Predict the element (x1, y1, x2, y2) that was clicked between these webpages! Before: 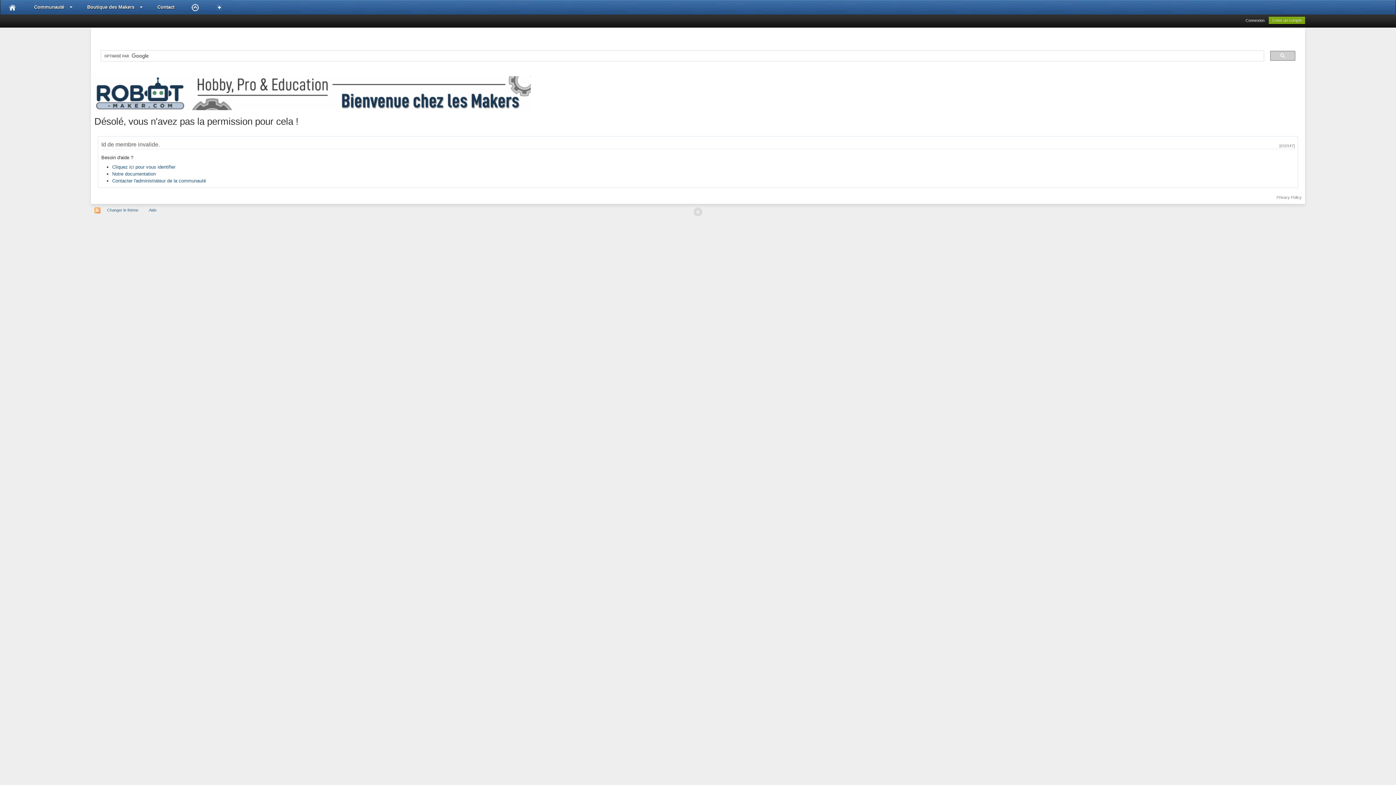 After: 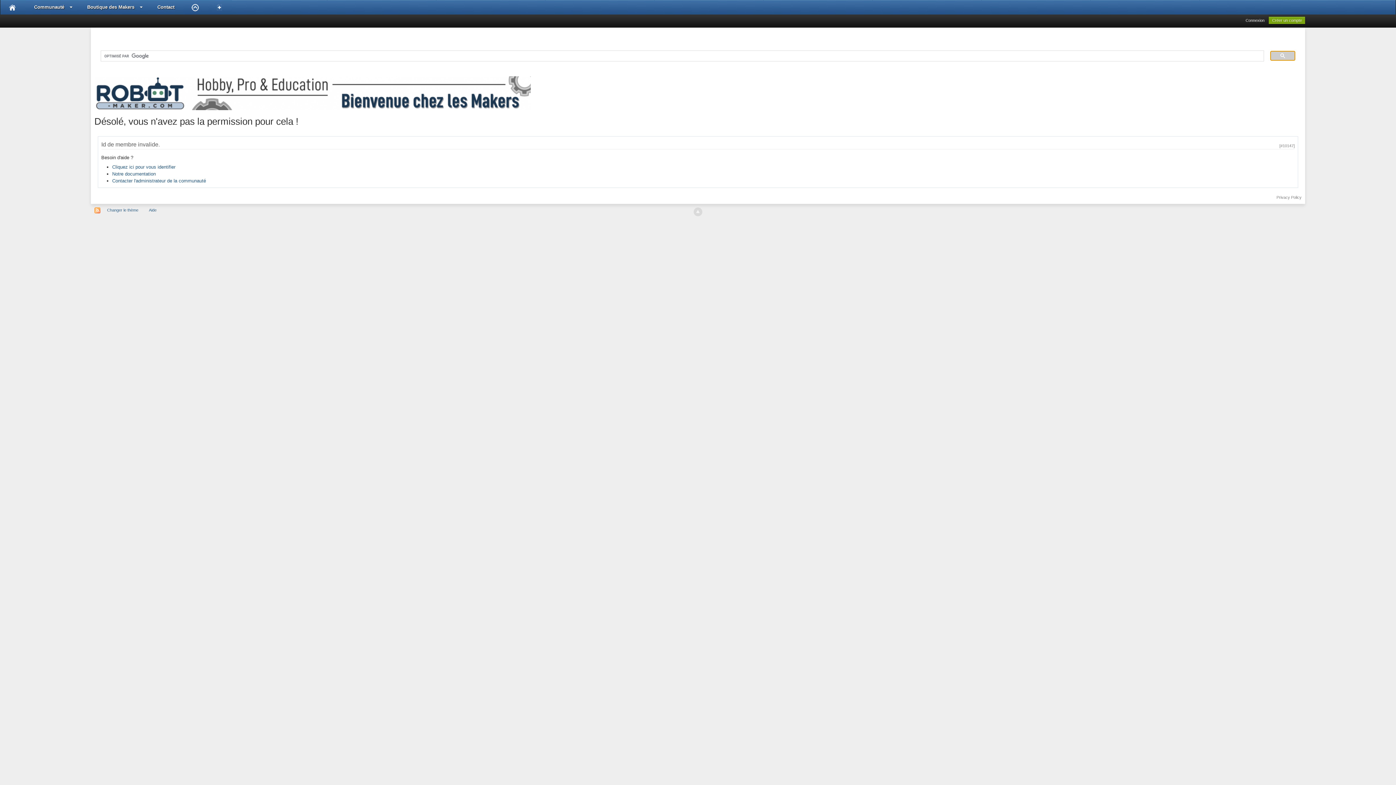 Action: bbox: (1270, 50, 1295, 60)